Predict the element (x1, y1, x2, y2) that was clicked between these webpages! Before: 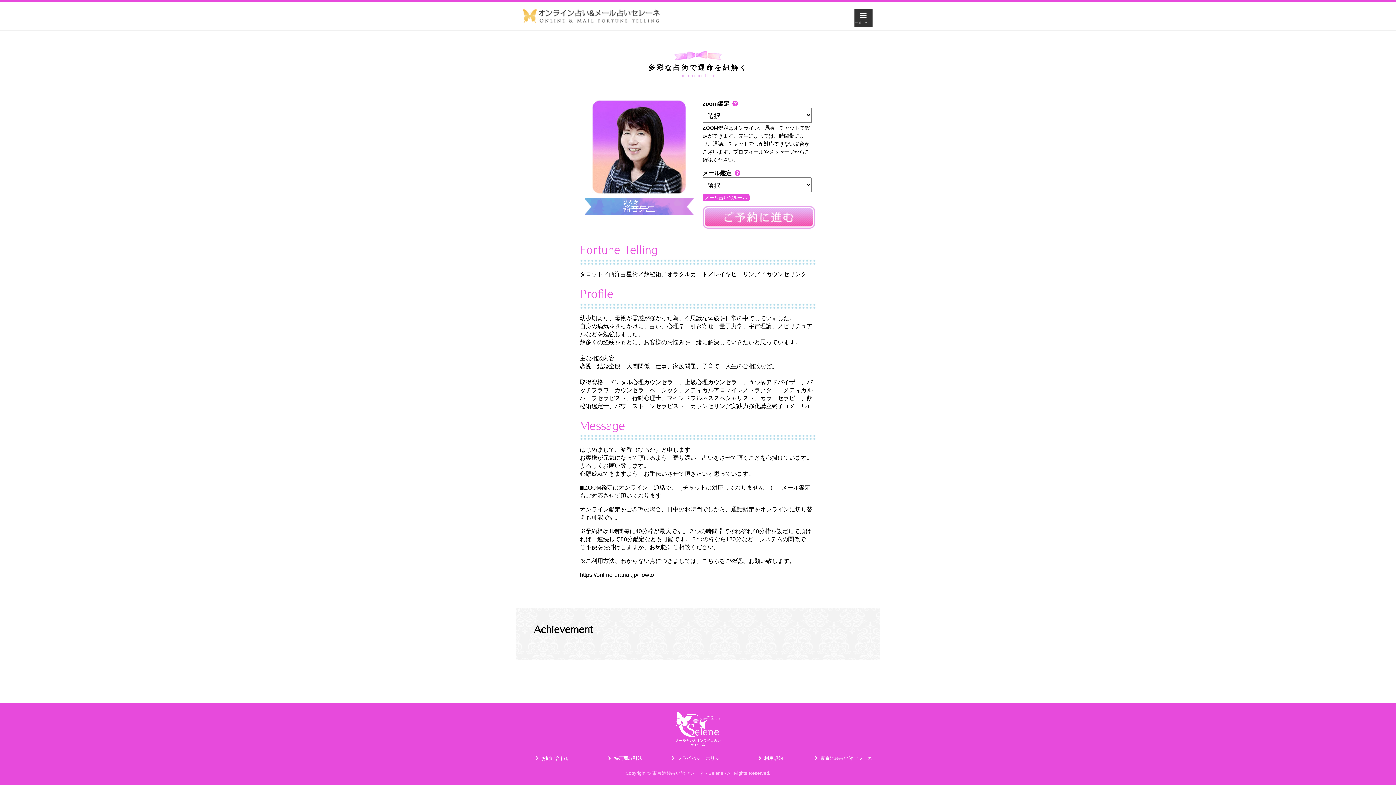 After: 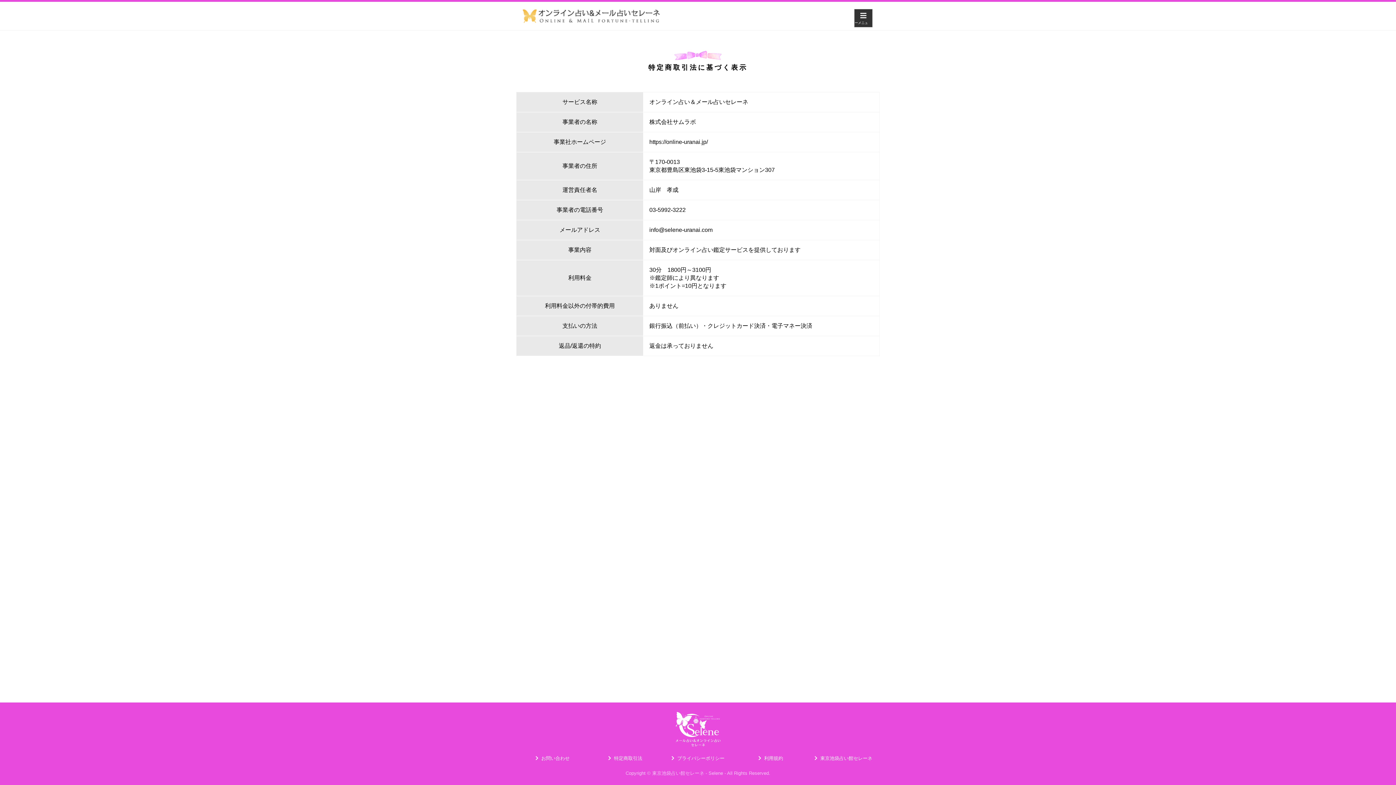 Action: bbox: (589, 752, 661, 765) label: 特定商取引法